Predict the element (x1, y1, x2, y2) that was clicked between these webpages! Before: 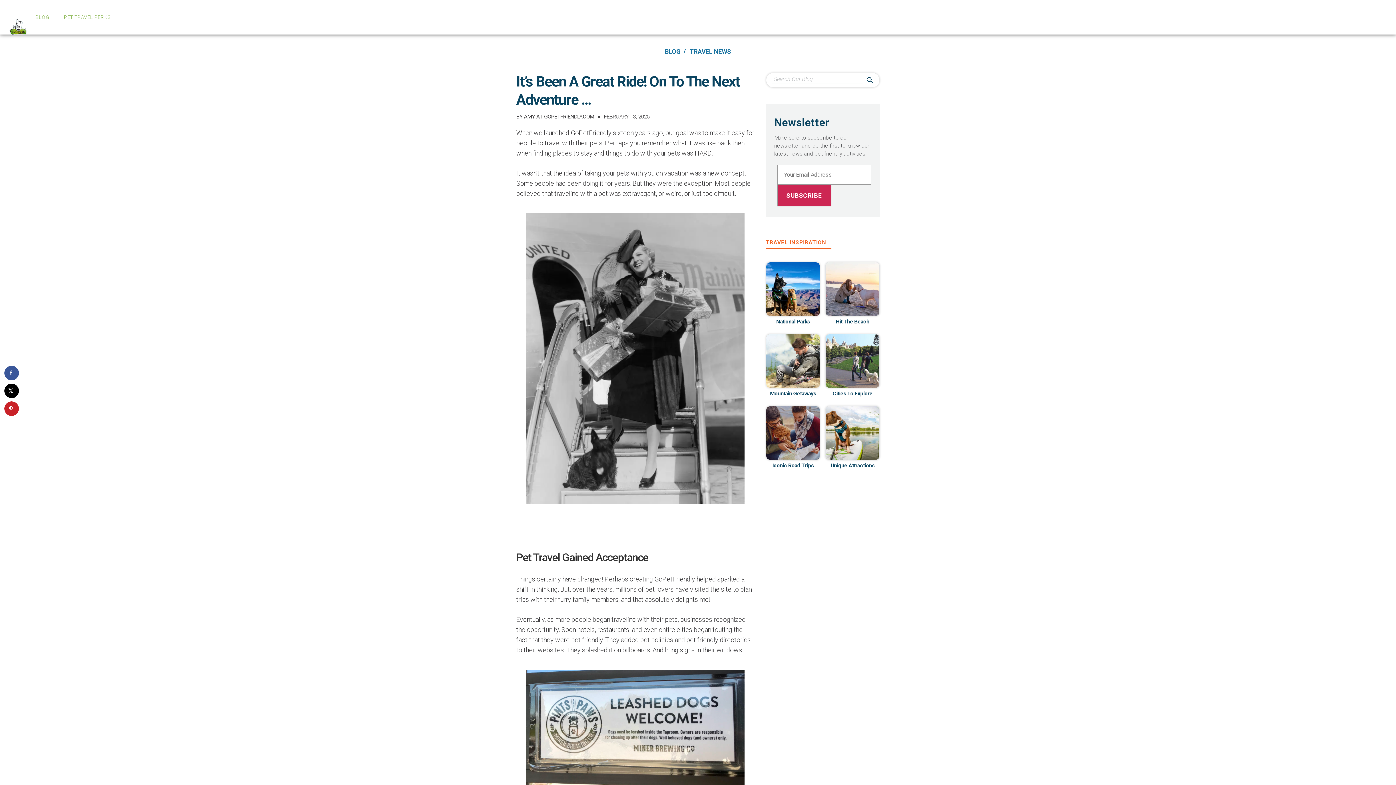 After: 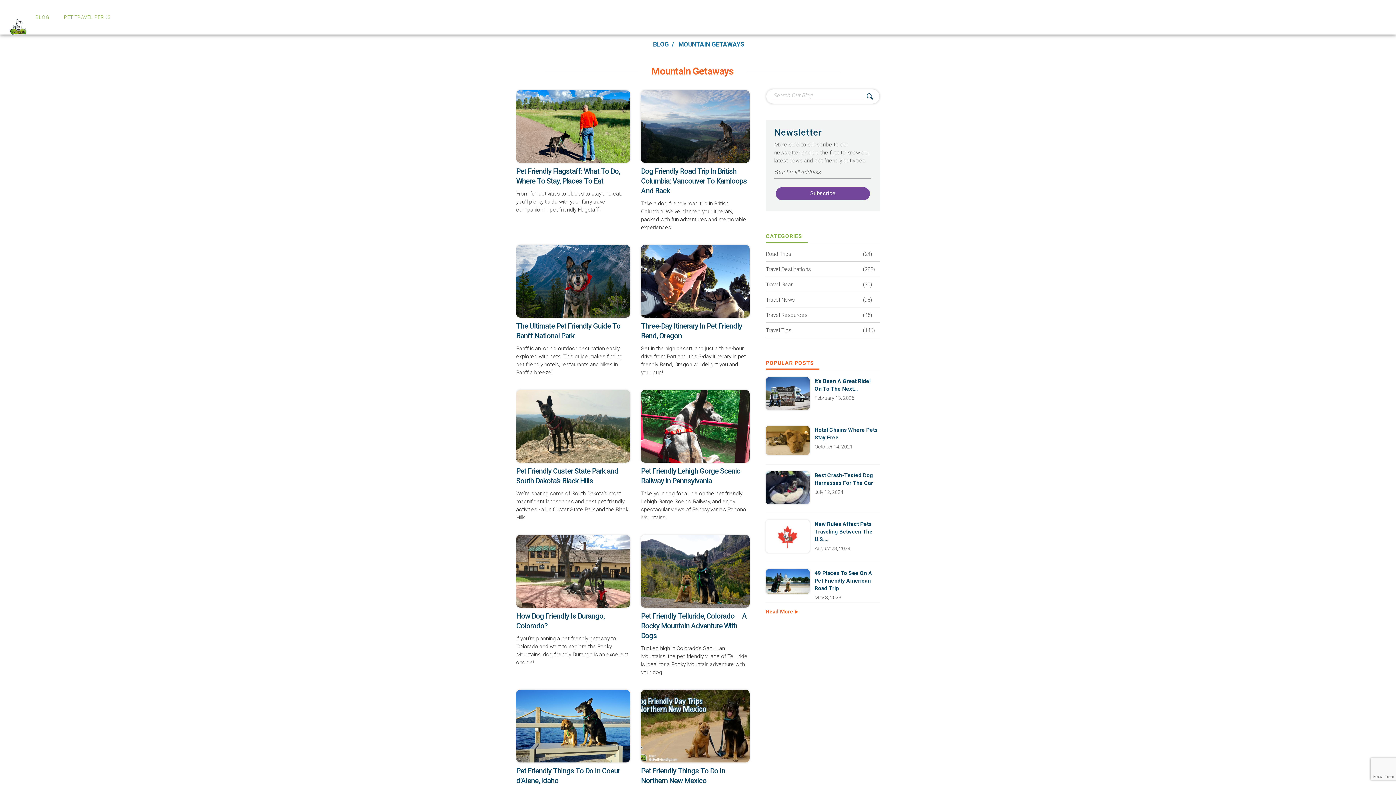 Action: bbox: (766, 334, 820, 388)